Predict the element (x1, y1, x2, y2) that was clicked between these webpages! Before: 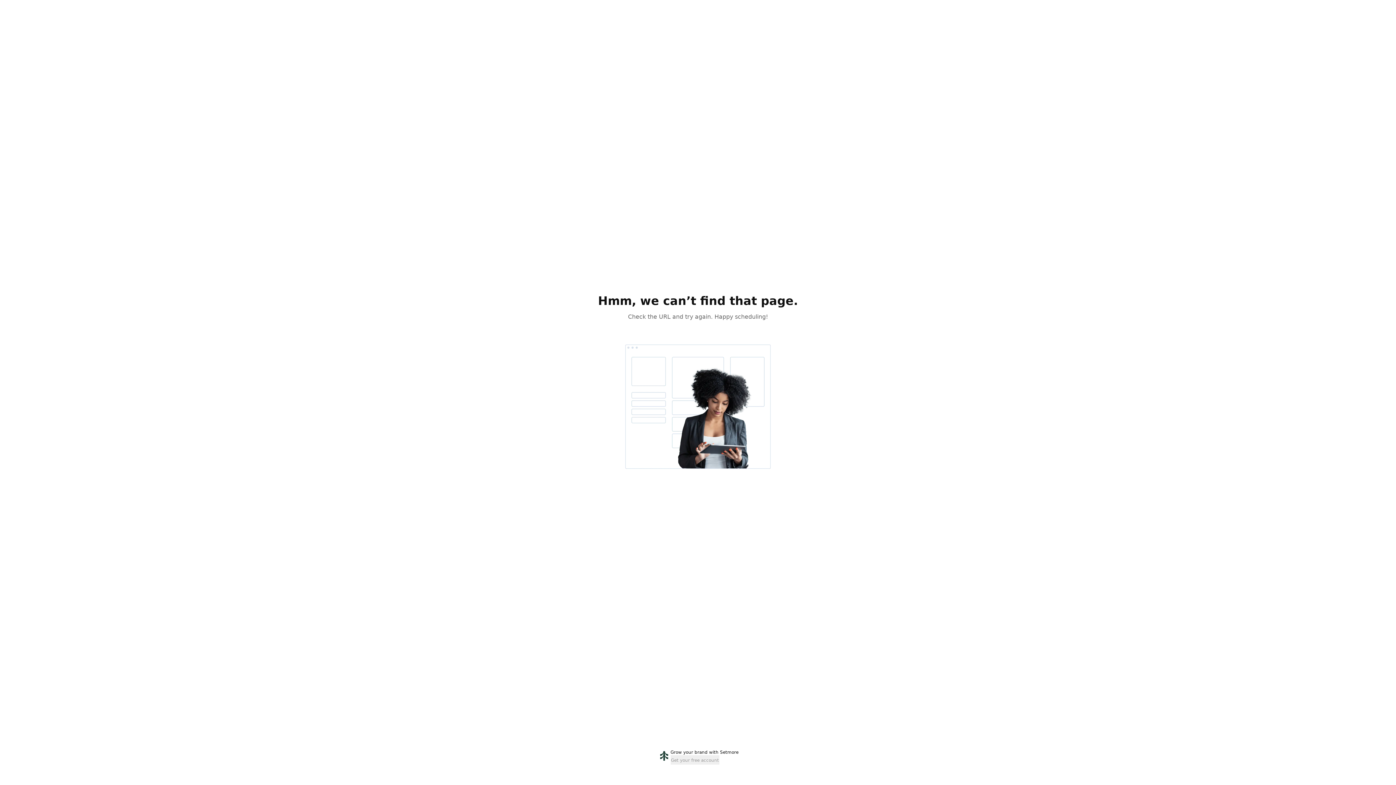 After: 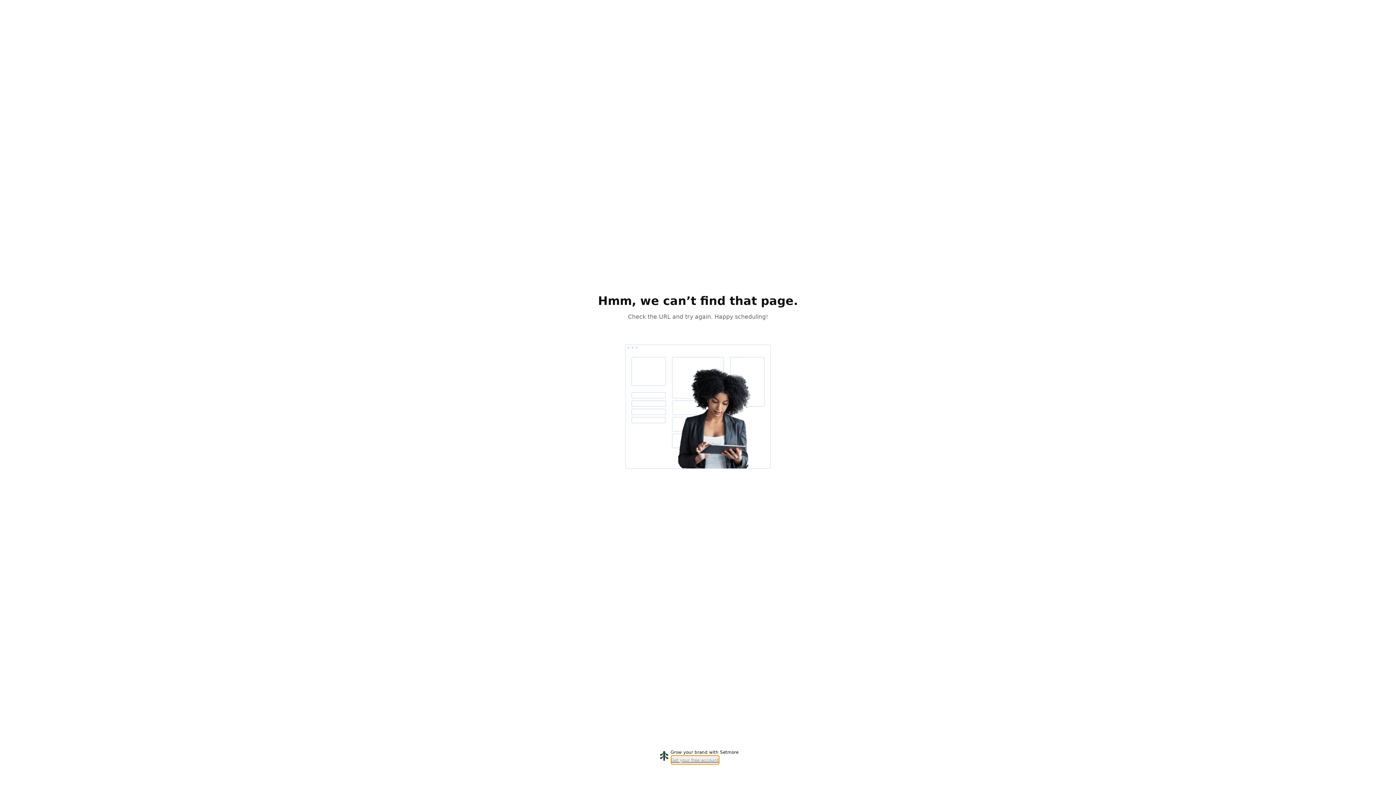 Action: bbox: (670, 755, 719, 765) label: Get your free account